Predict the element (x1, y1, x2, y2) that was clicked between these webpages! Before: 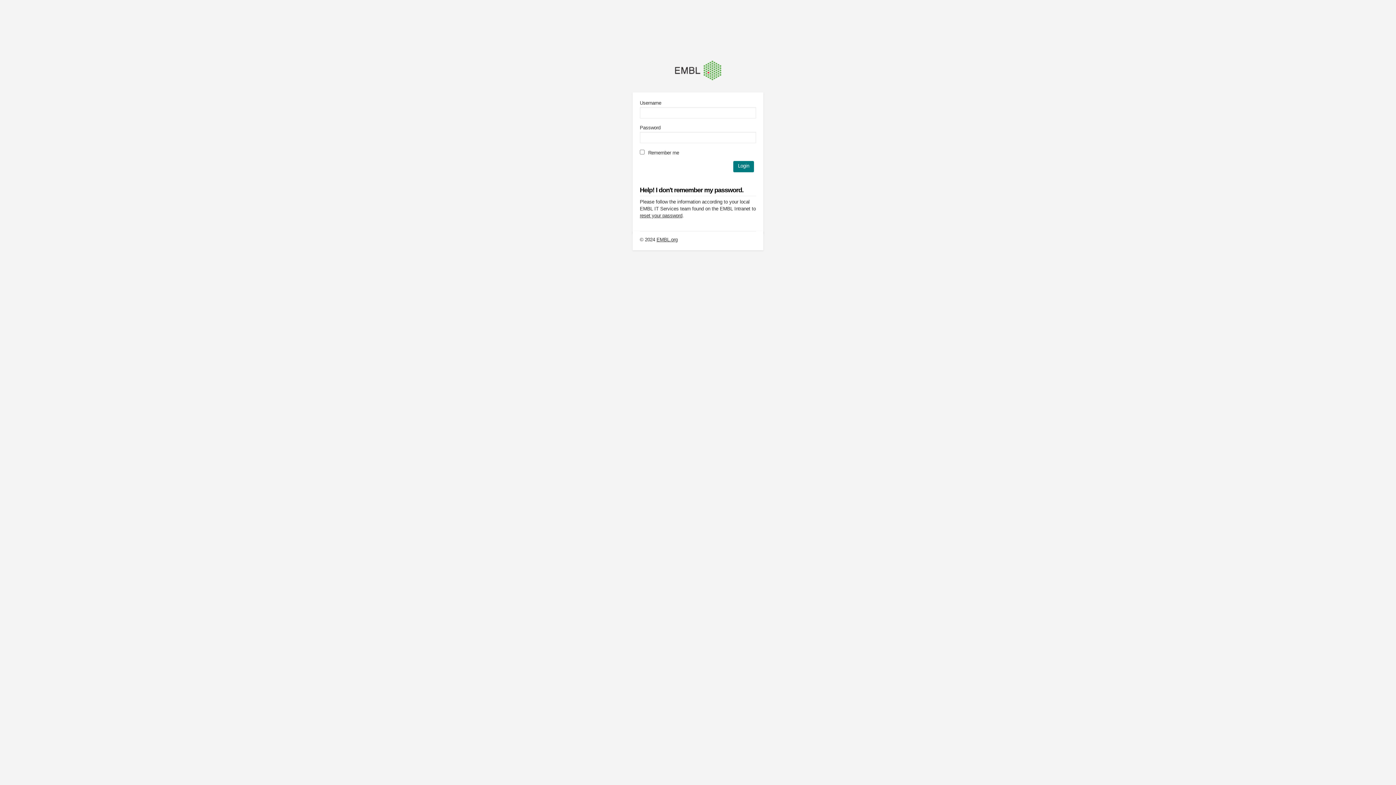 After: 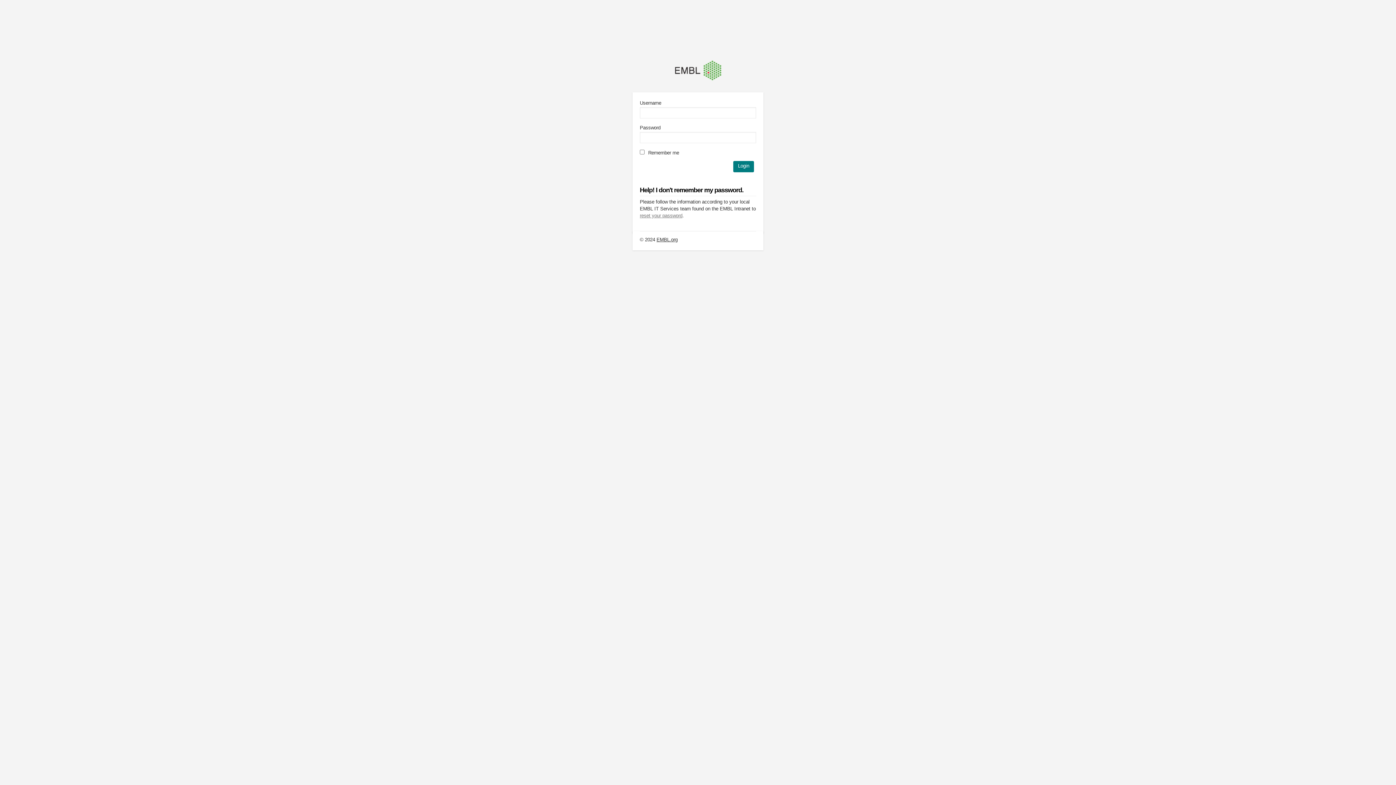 Action: bbox: (640, 212, 682, 218) label: reset your password